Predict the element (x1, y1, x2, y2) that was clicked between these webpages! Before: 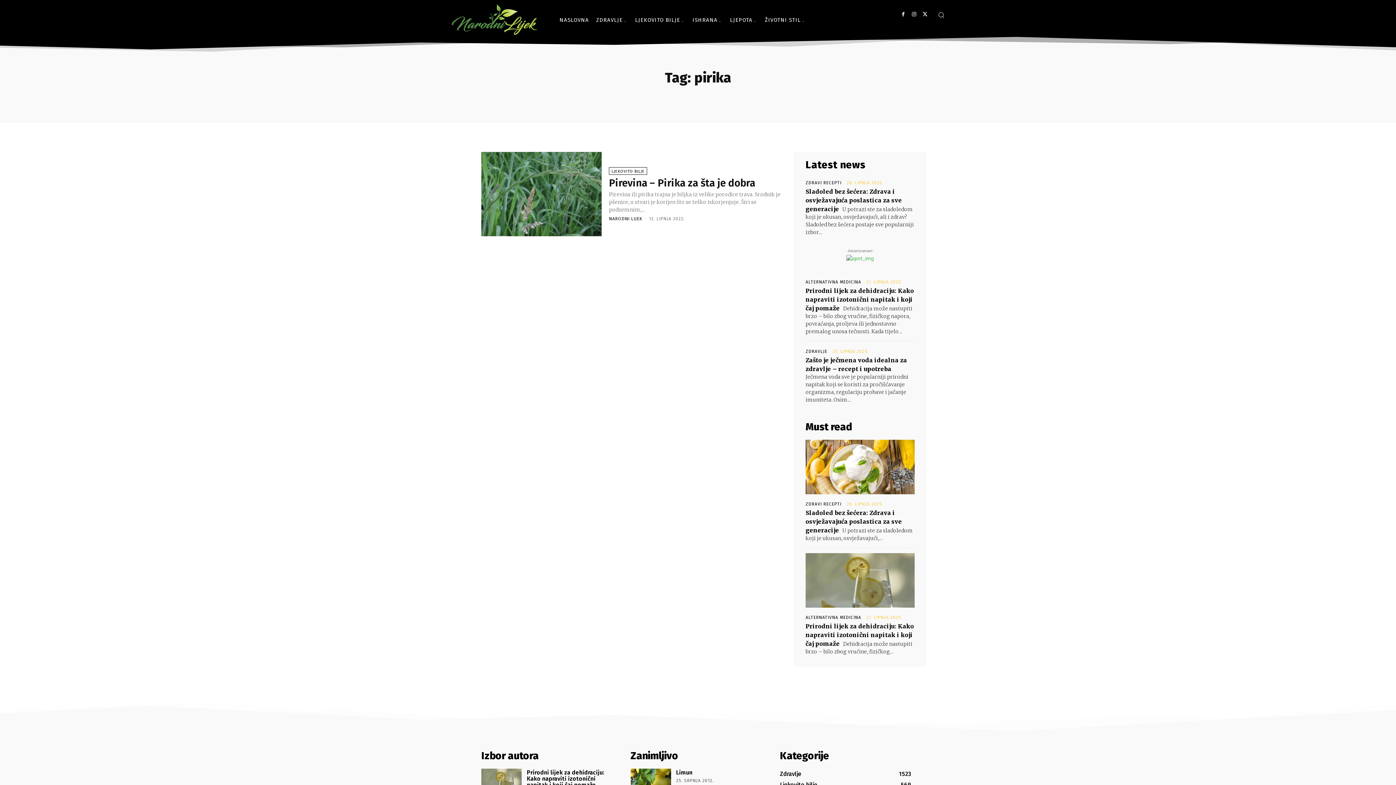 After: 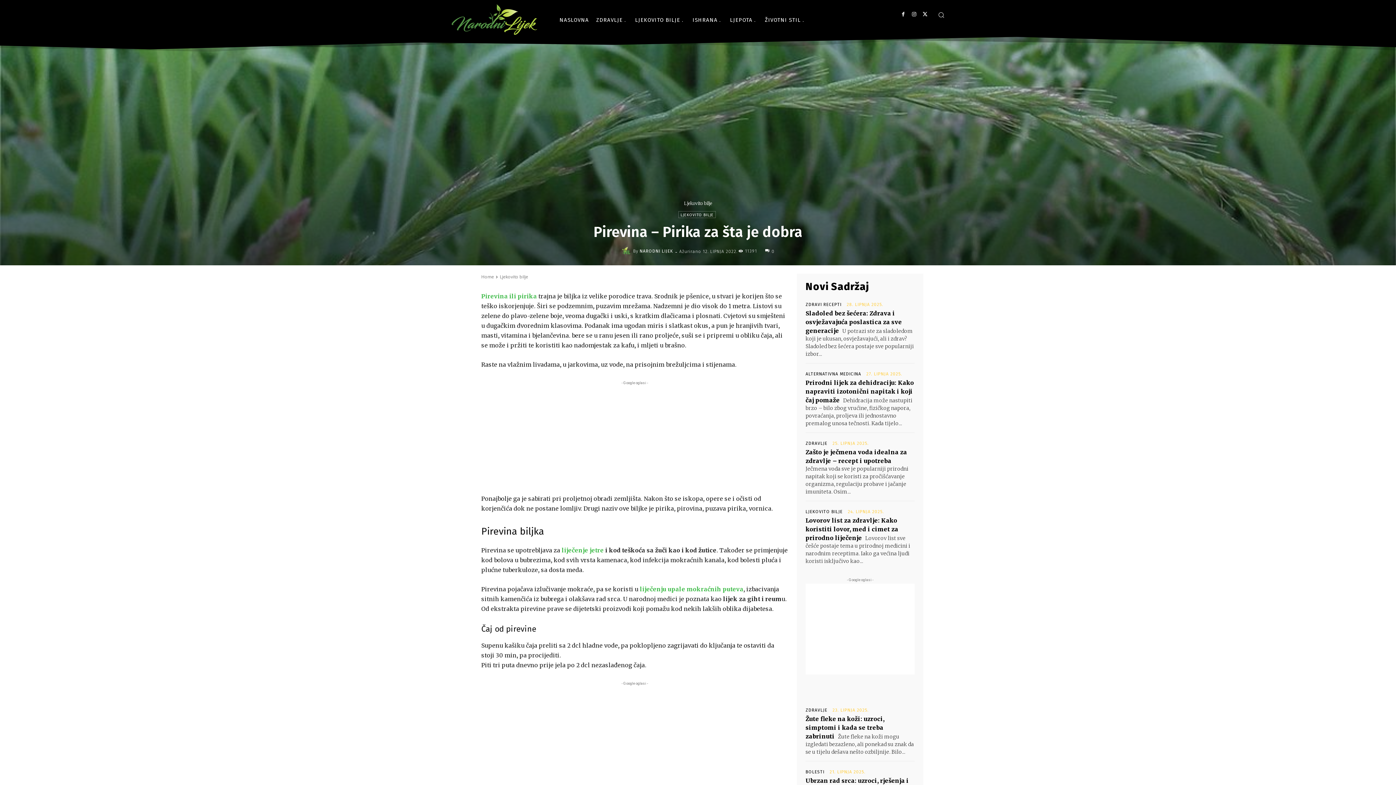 Action: bbox: (481, 152, 601, 236)